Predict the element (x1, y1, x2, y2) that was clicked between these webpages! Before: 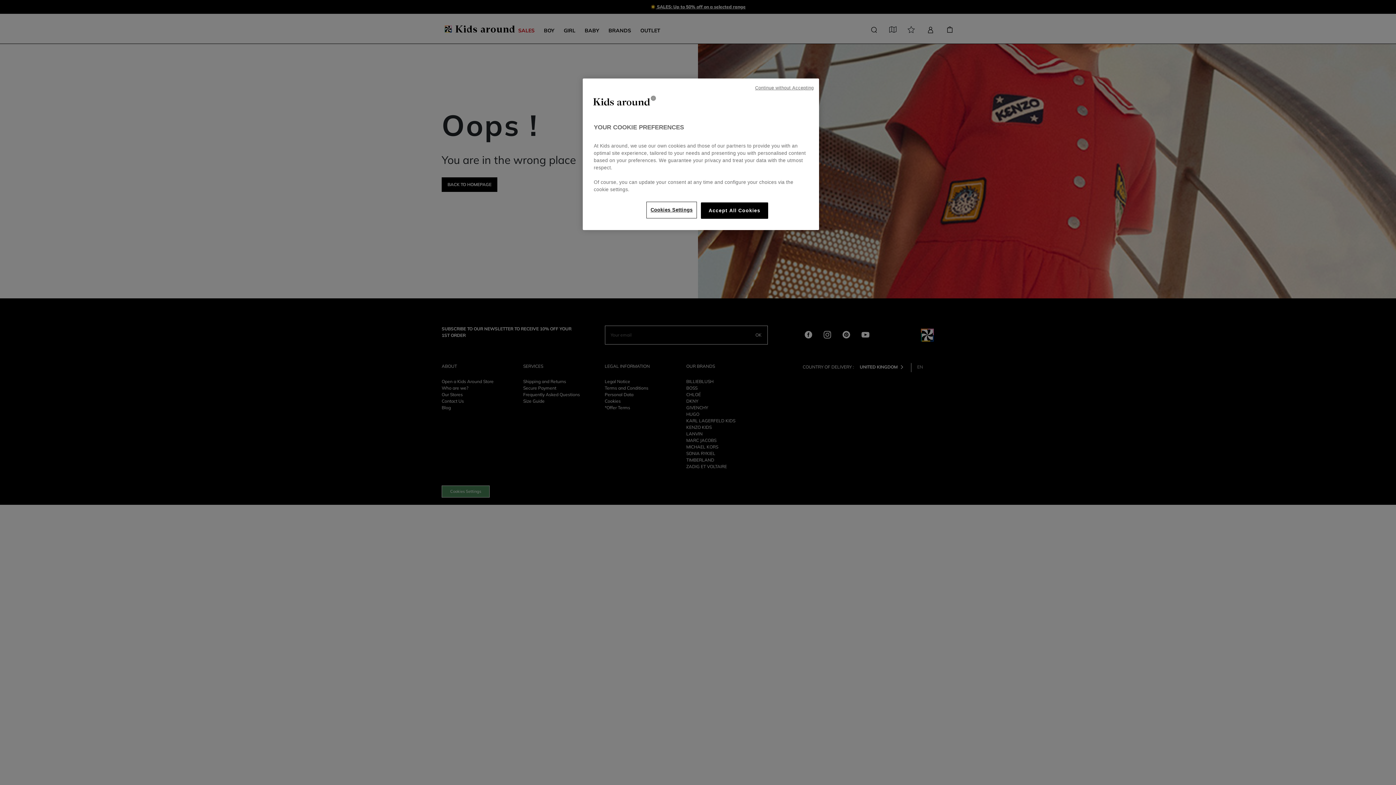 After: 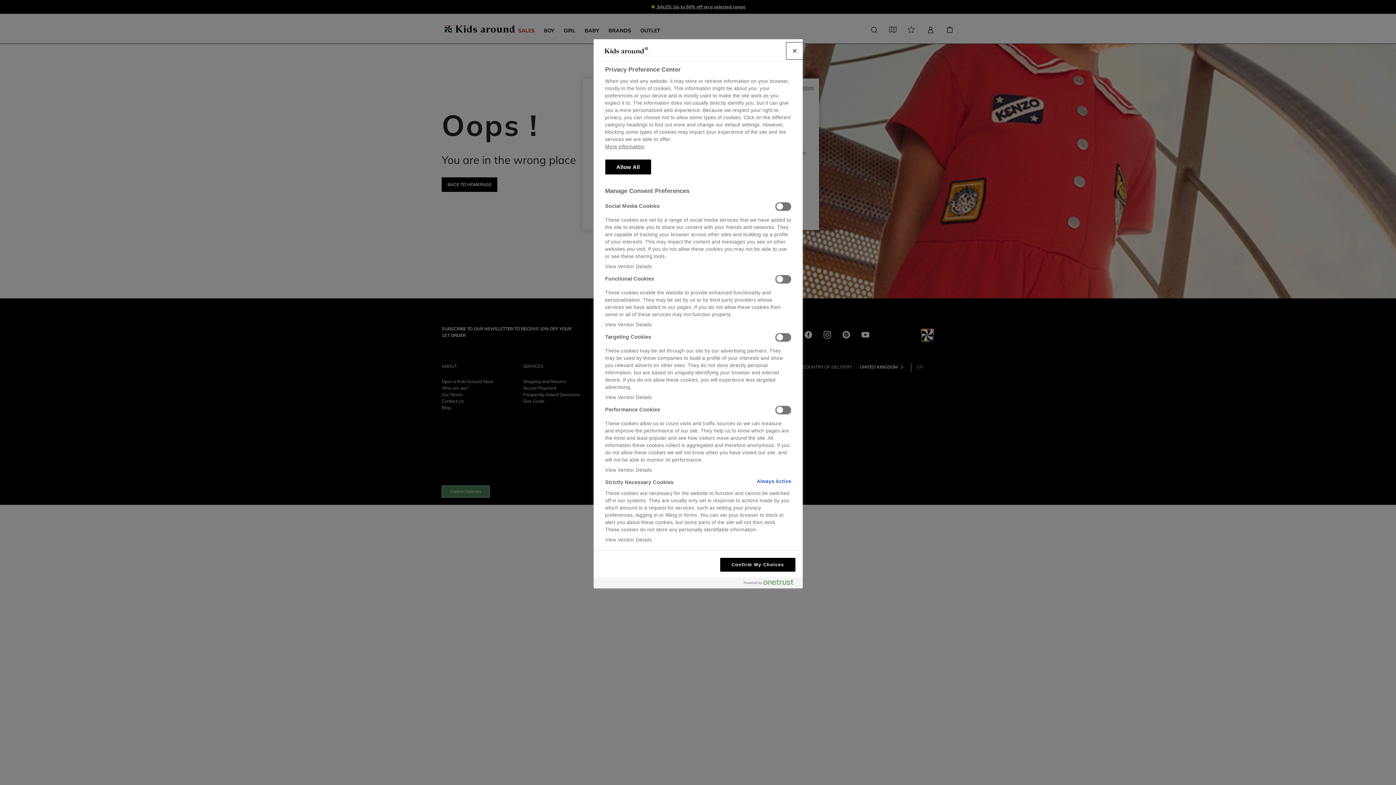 Action: bbox: (647, 202, 696, 217) label: Cookies Settings